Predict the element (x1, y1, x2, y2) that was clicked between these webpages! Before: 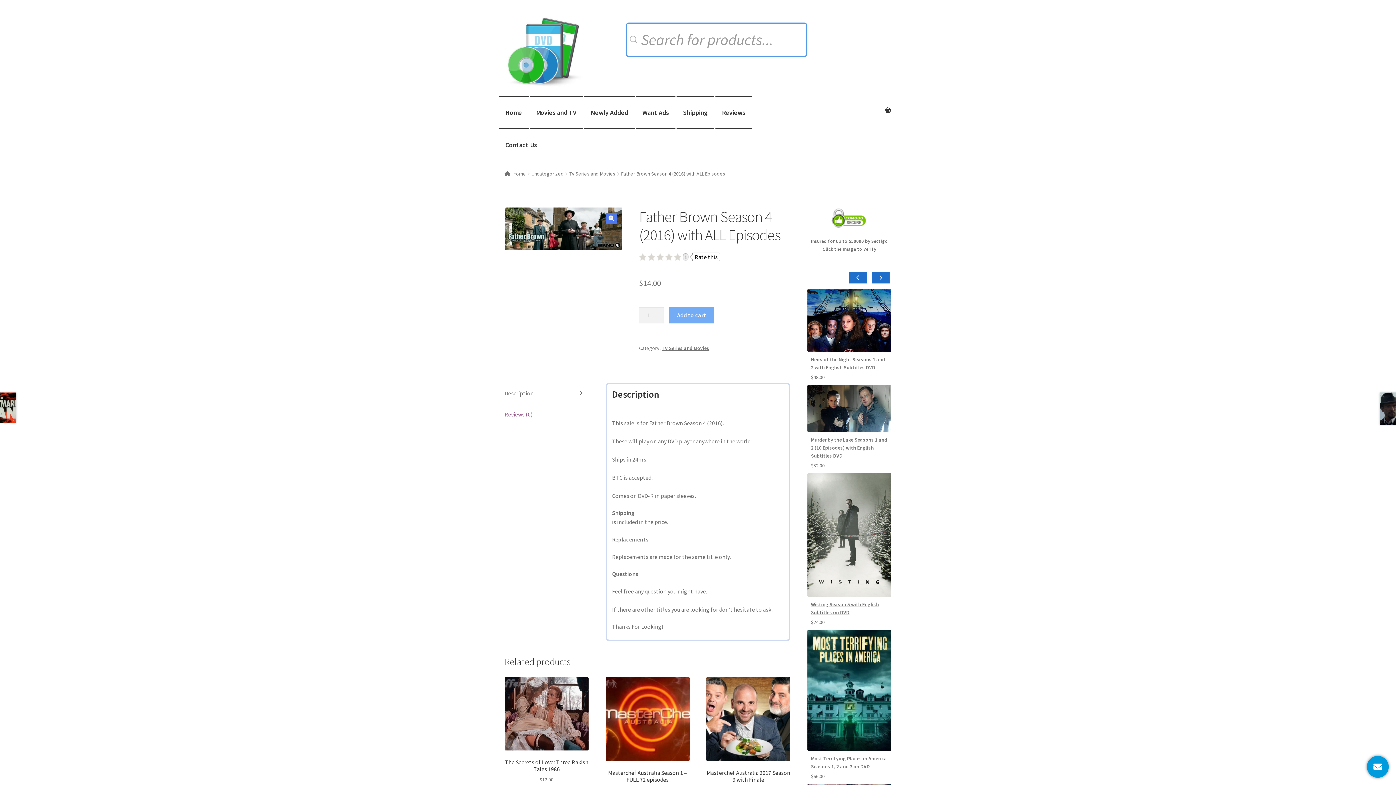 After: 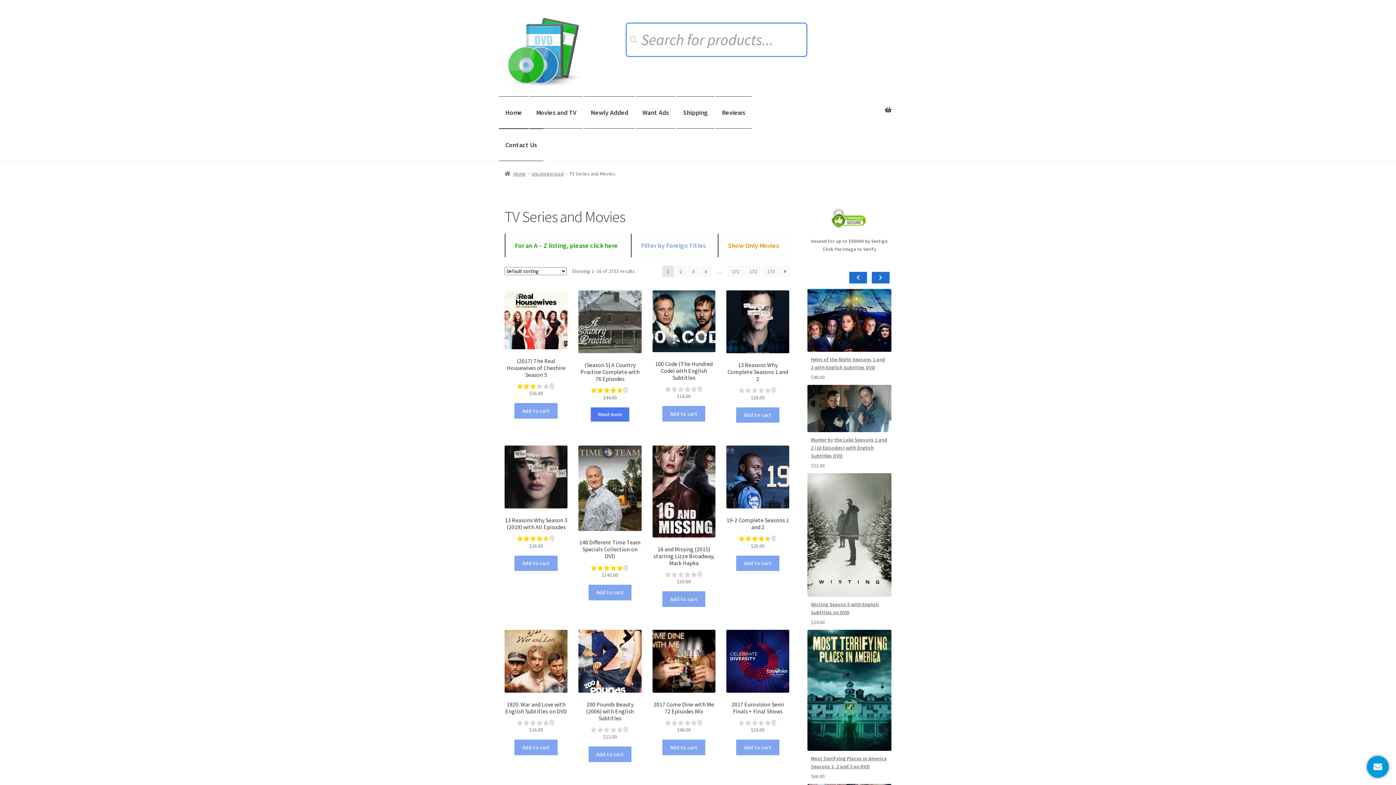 Action: label: TV Series and Movies bbox: (661, 345, 709, 351)